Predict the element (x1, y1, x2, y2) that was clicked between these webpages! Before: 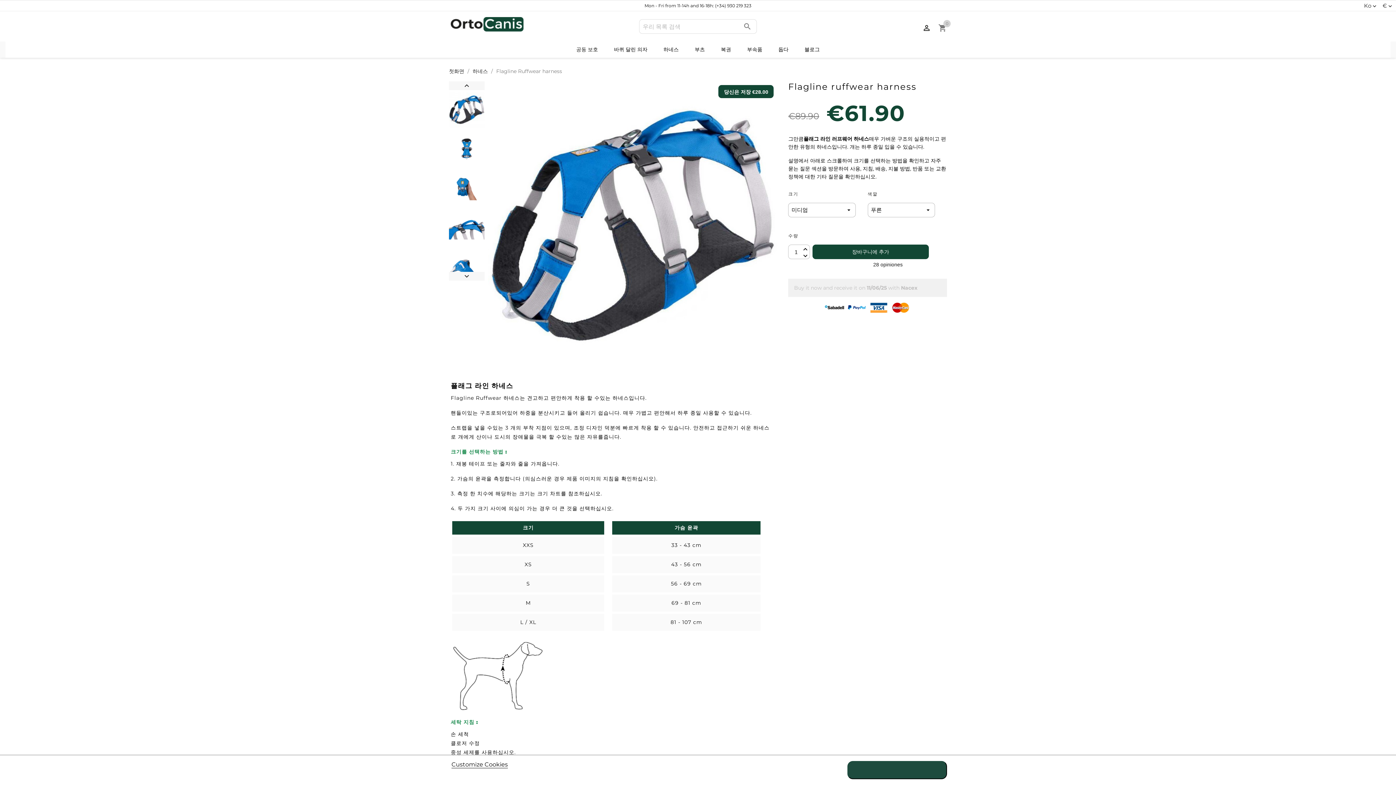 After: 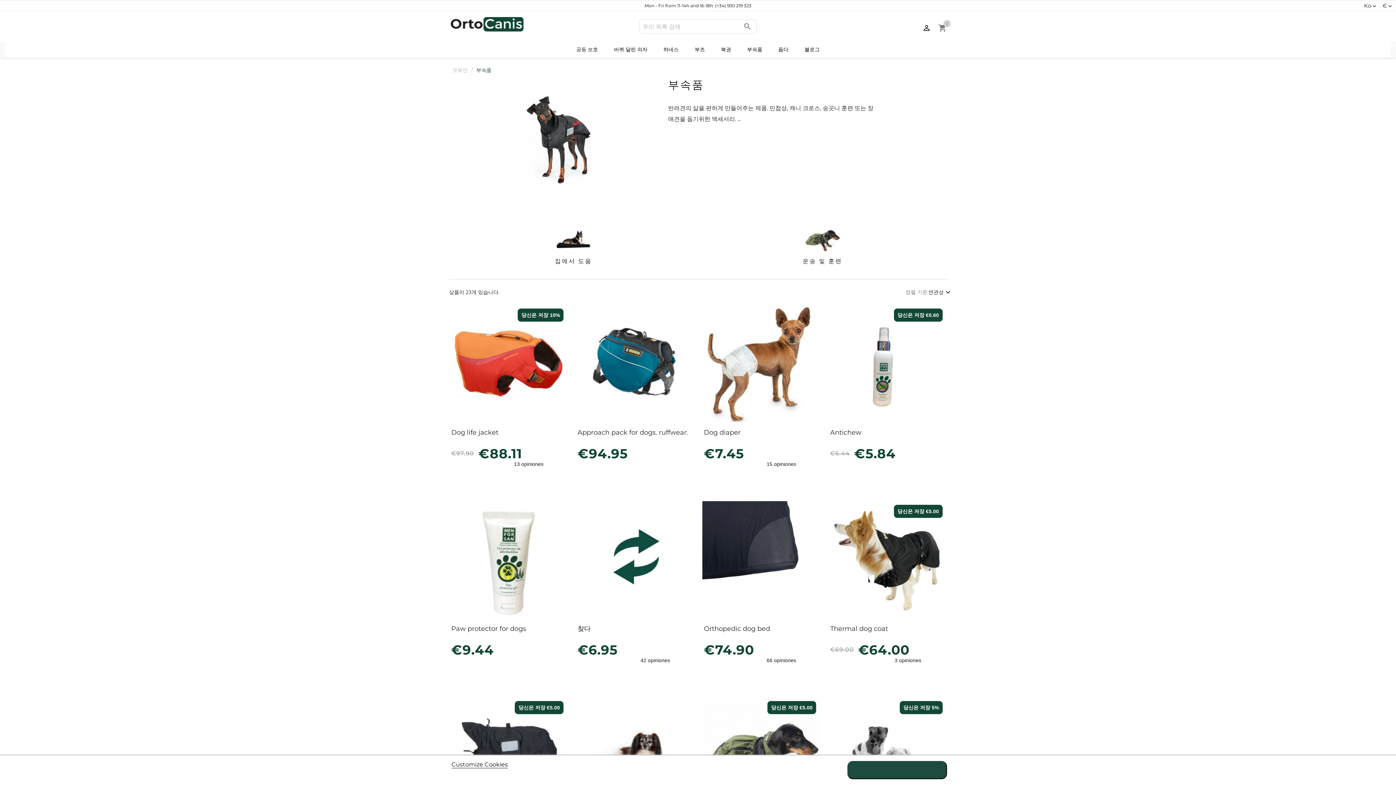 Action: label: 부속품 bbox: (740, 41, 769, 57)